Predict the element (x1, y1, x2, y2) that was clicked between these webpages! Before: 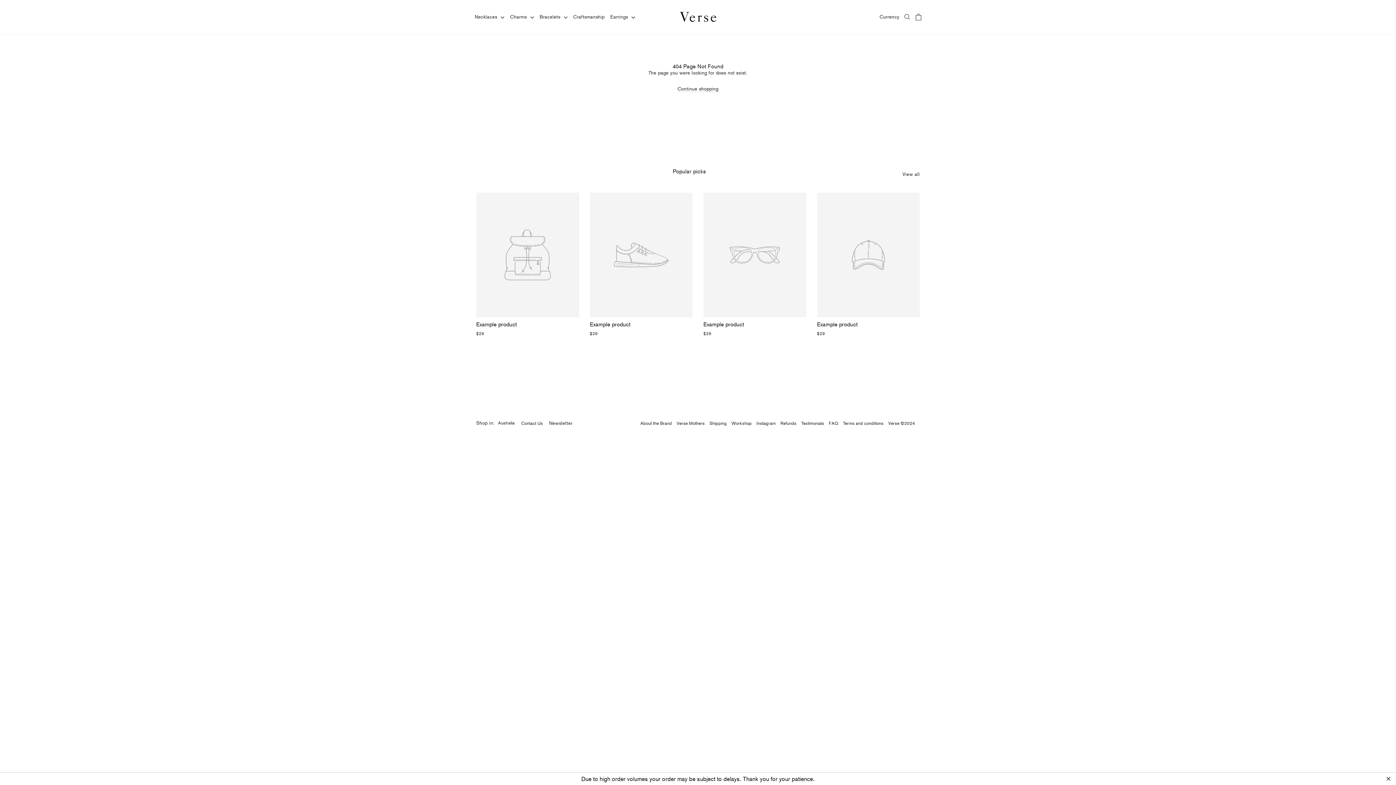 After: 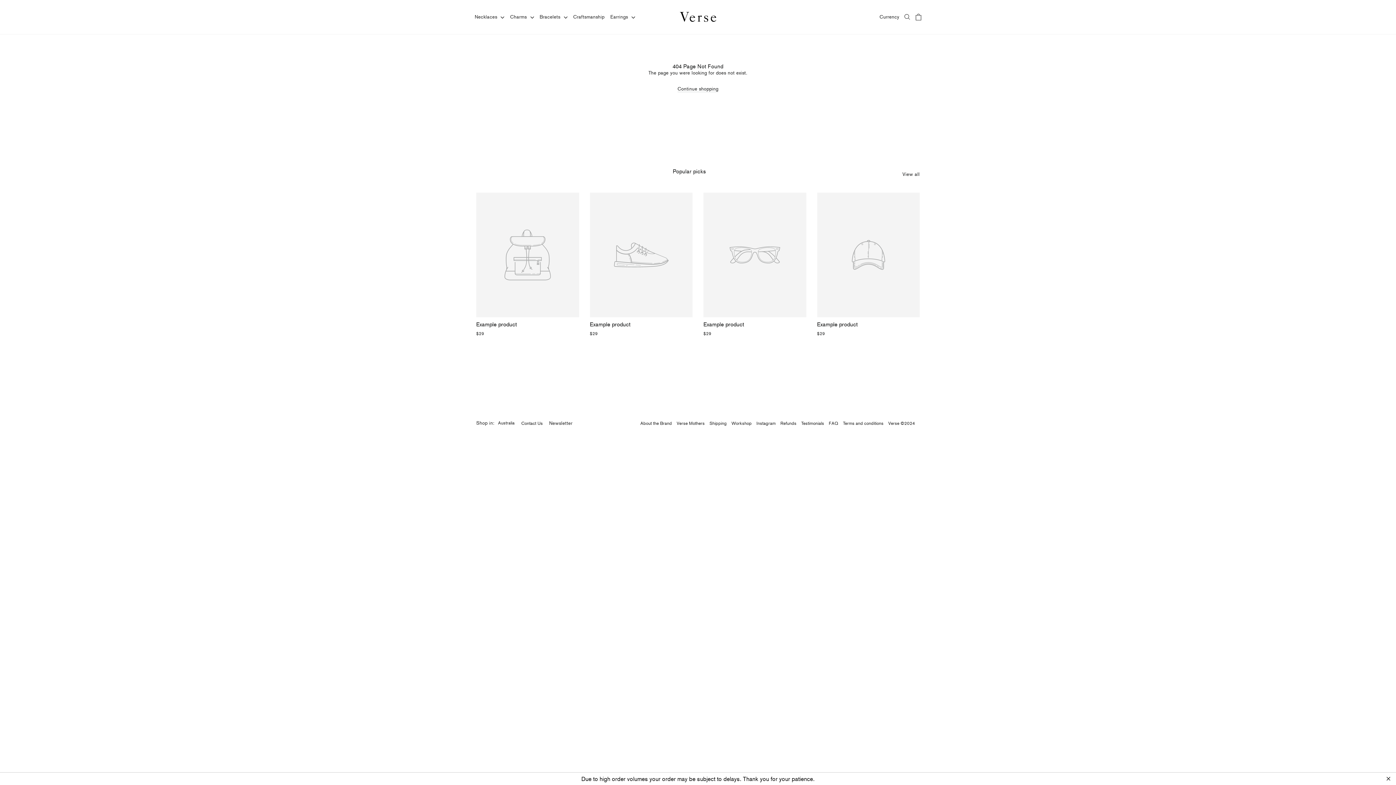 Action: bbox: (590, 192, 692, 338) label: Example product
$29